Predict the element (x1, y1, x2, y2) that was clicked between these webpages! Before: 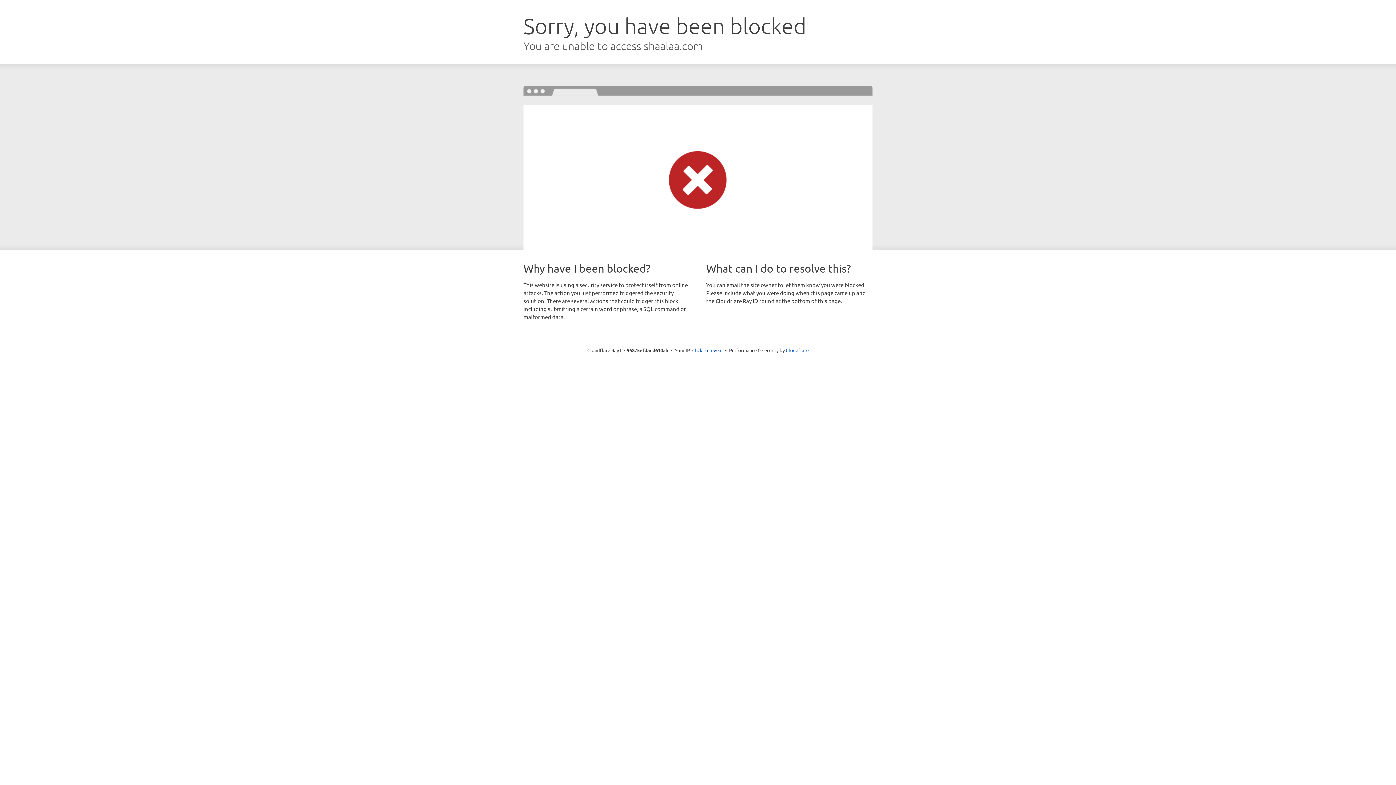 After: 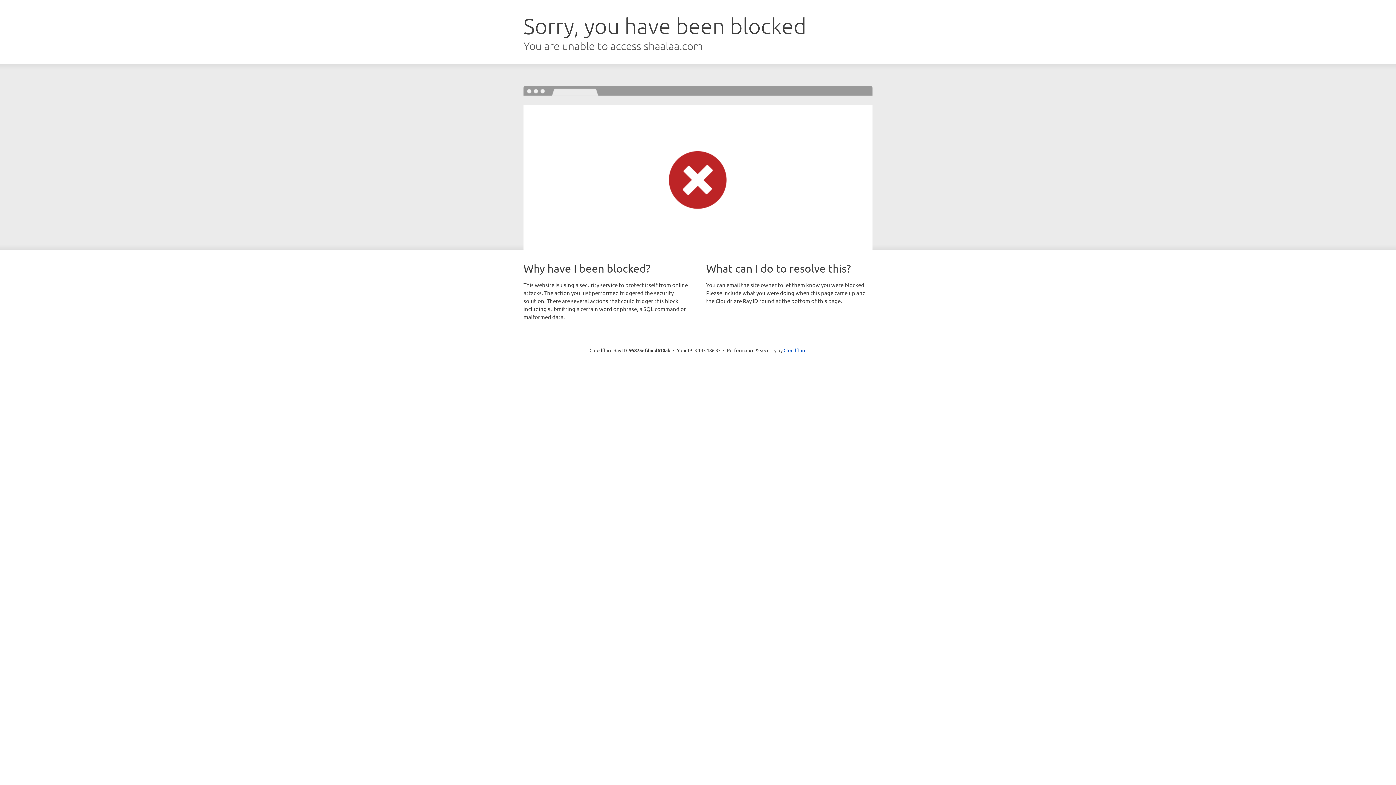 Action: bbox: (692, 346, 722, 353) label: Click to reveal